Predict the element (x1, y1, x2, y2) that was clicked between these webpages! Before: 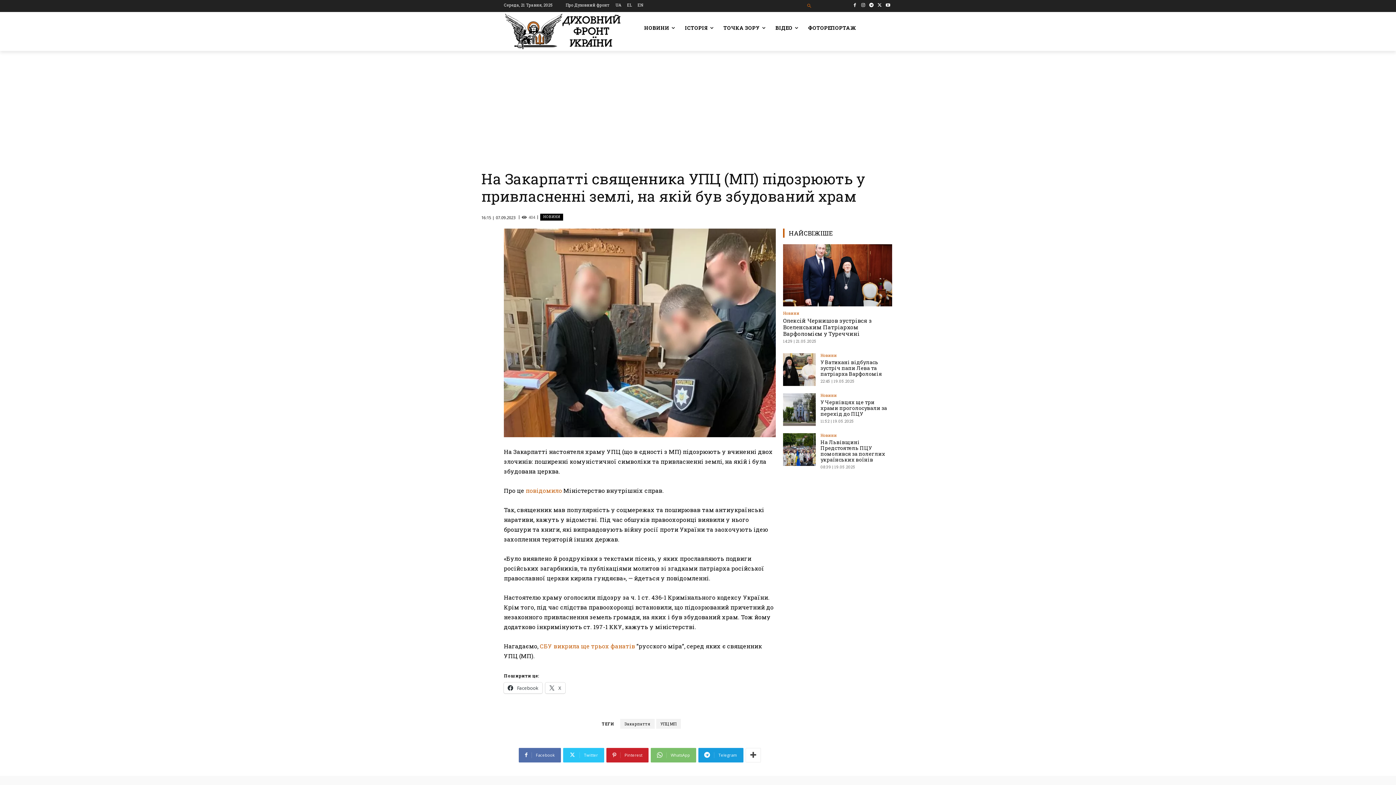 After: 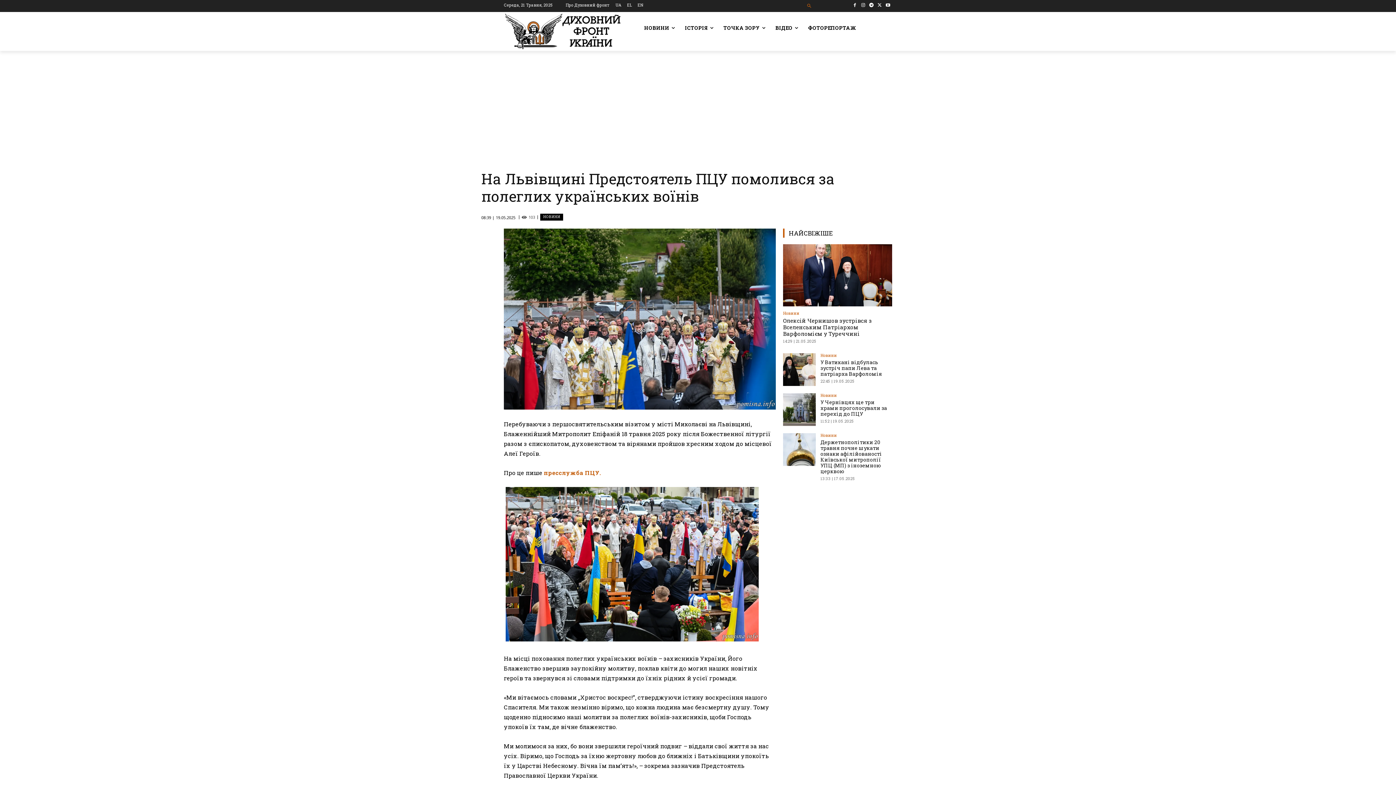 Action: bbox: (783, 433, 816, 466)